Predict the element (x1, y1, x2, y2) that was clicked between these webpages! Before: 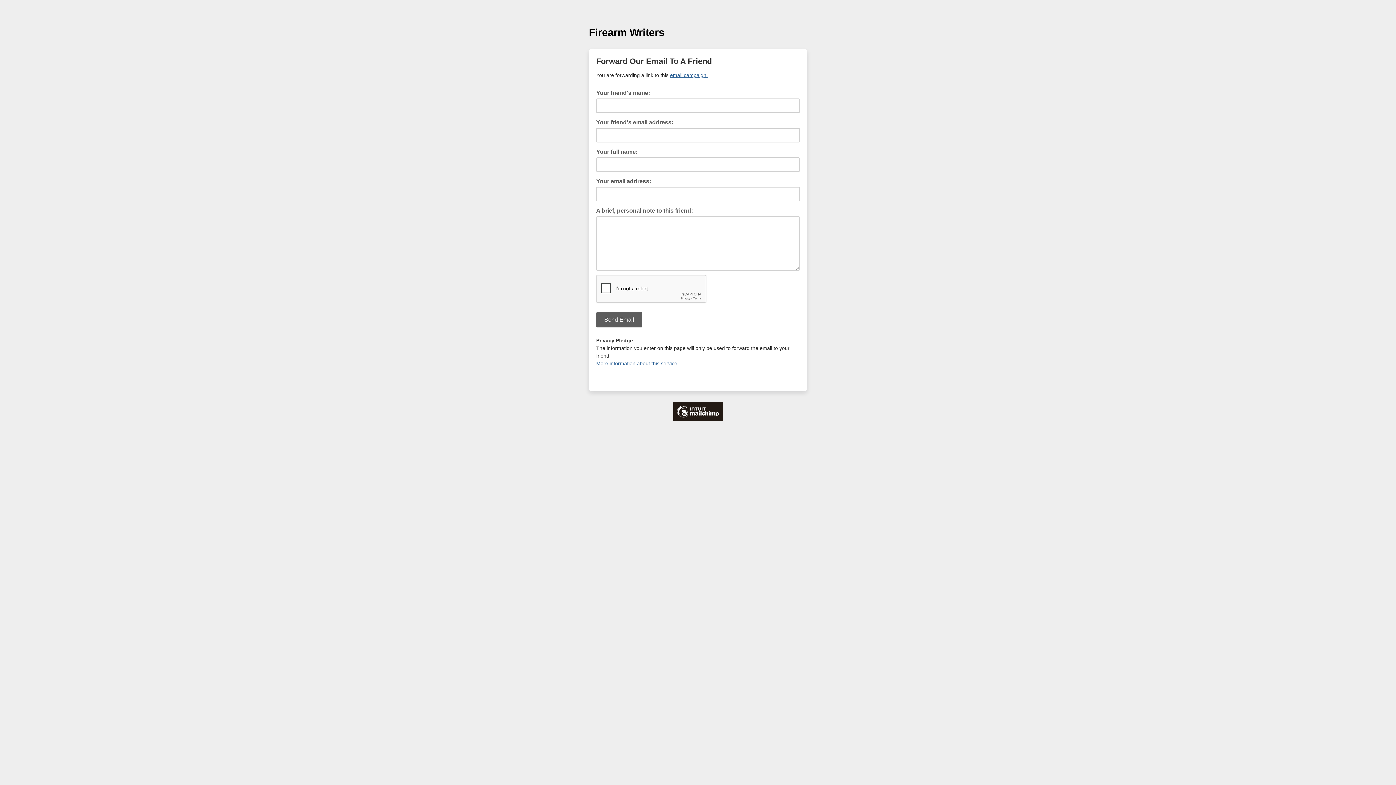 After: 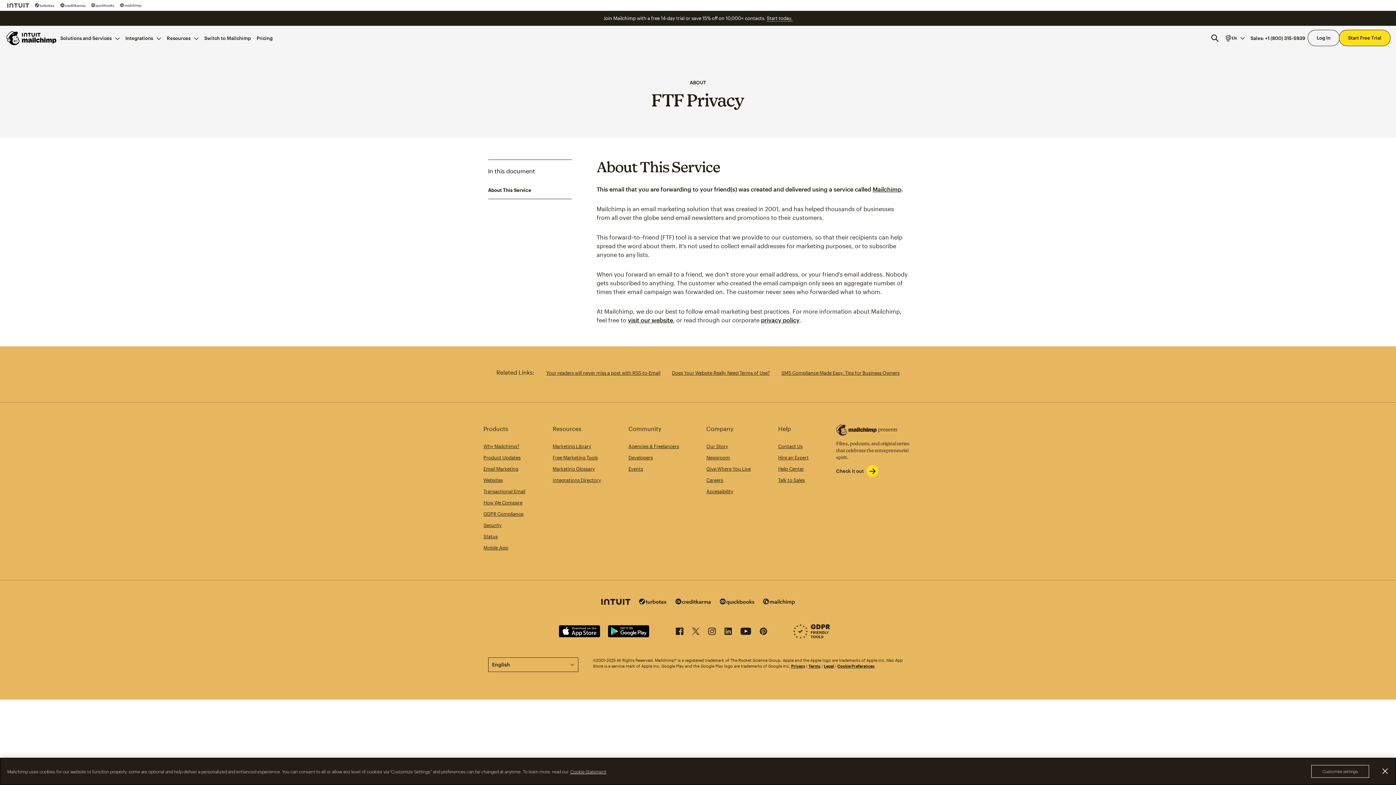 Action: label: More information about this service. bbox: (596, 360, 678, 366)